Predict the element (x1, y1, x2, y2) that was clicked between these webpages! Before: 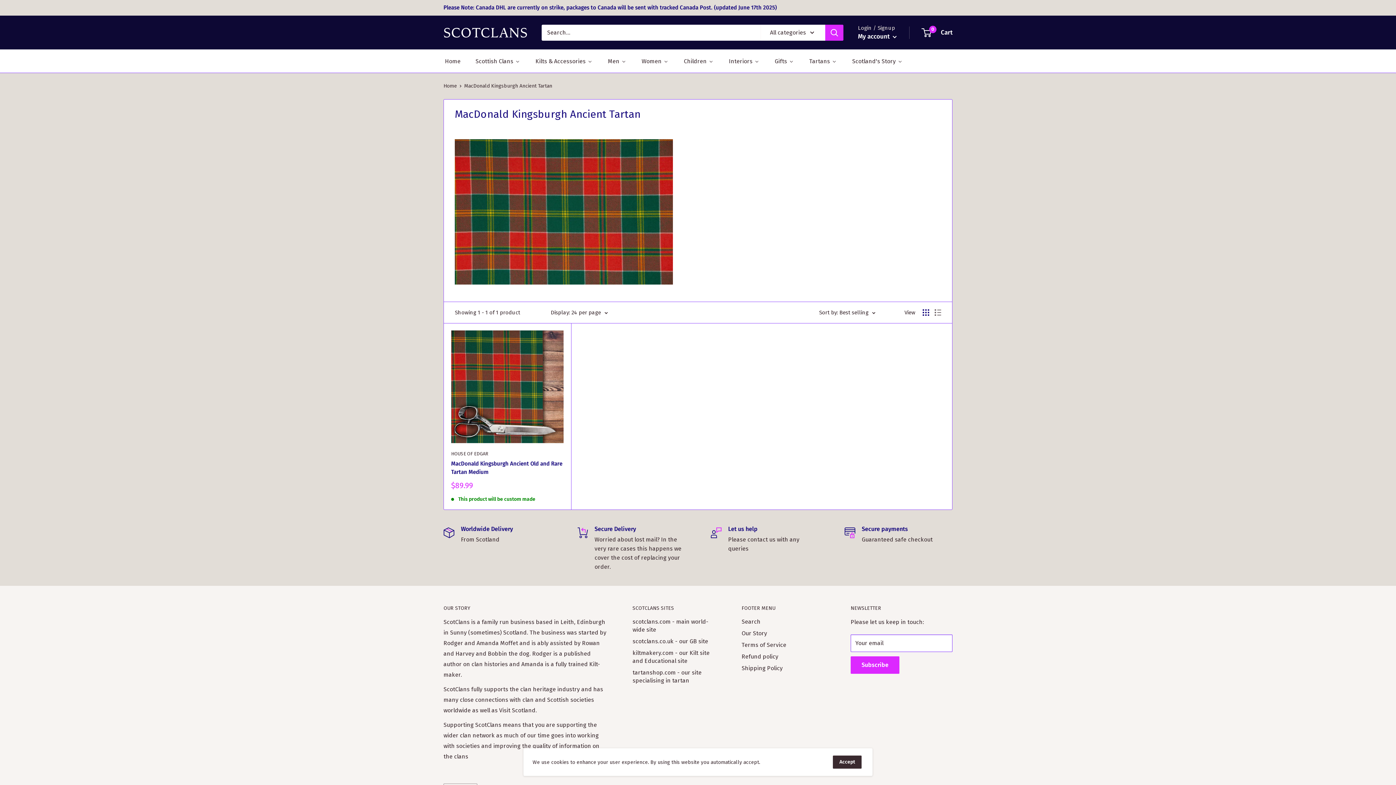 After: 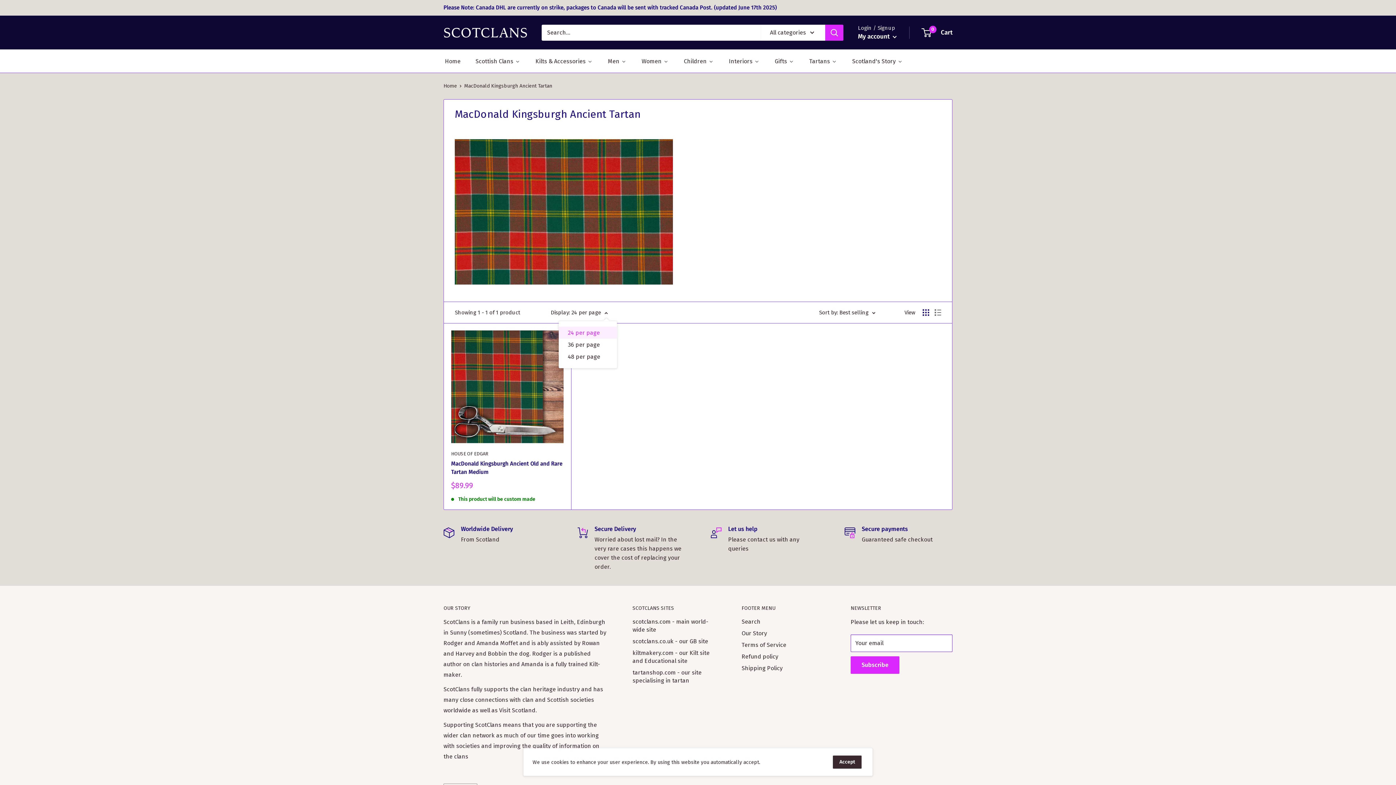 Action: bbox: (550, 307, 608, 317) label: Display: 24 per page